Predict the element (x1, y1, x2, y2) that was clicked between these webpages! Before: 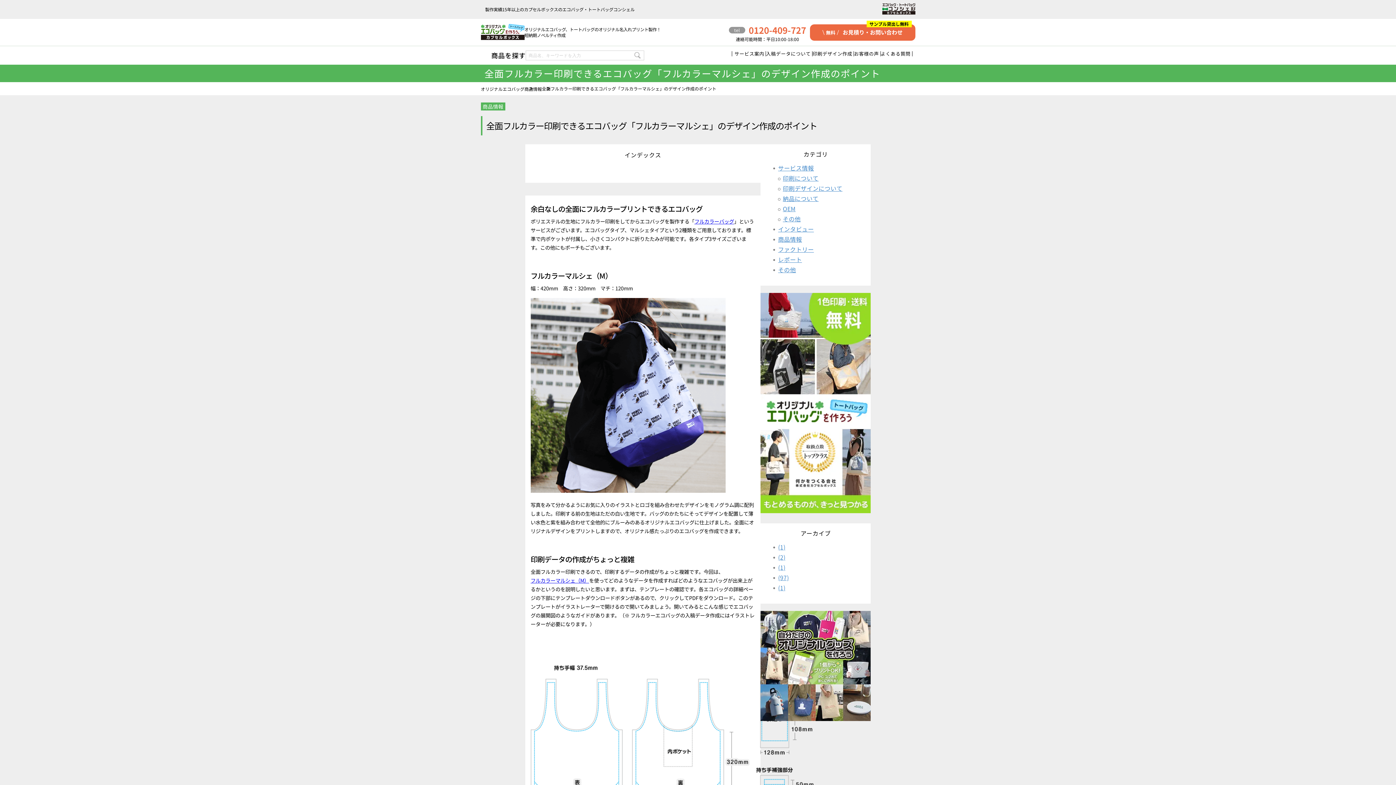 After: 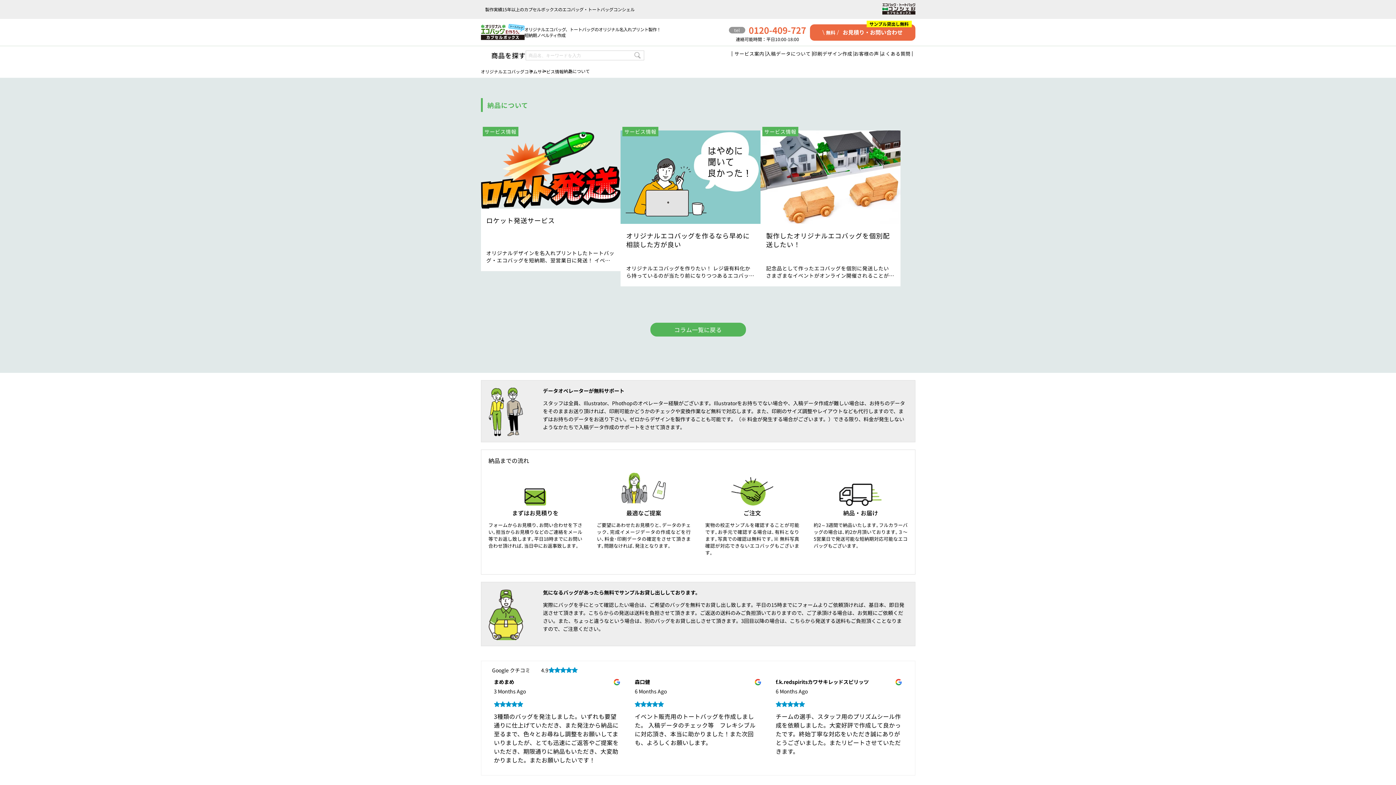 Action: bbox: (783, 194, 818, 203) label: 納品について